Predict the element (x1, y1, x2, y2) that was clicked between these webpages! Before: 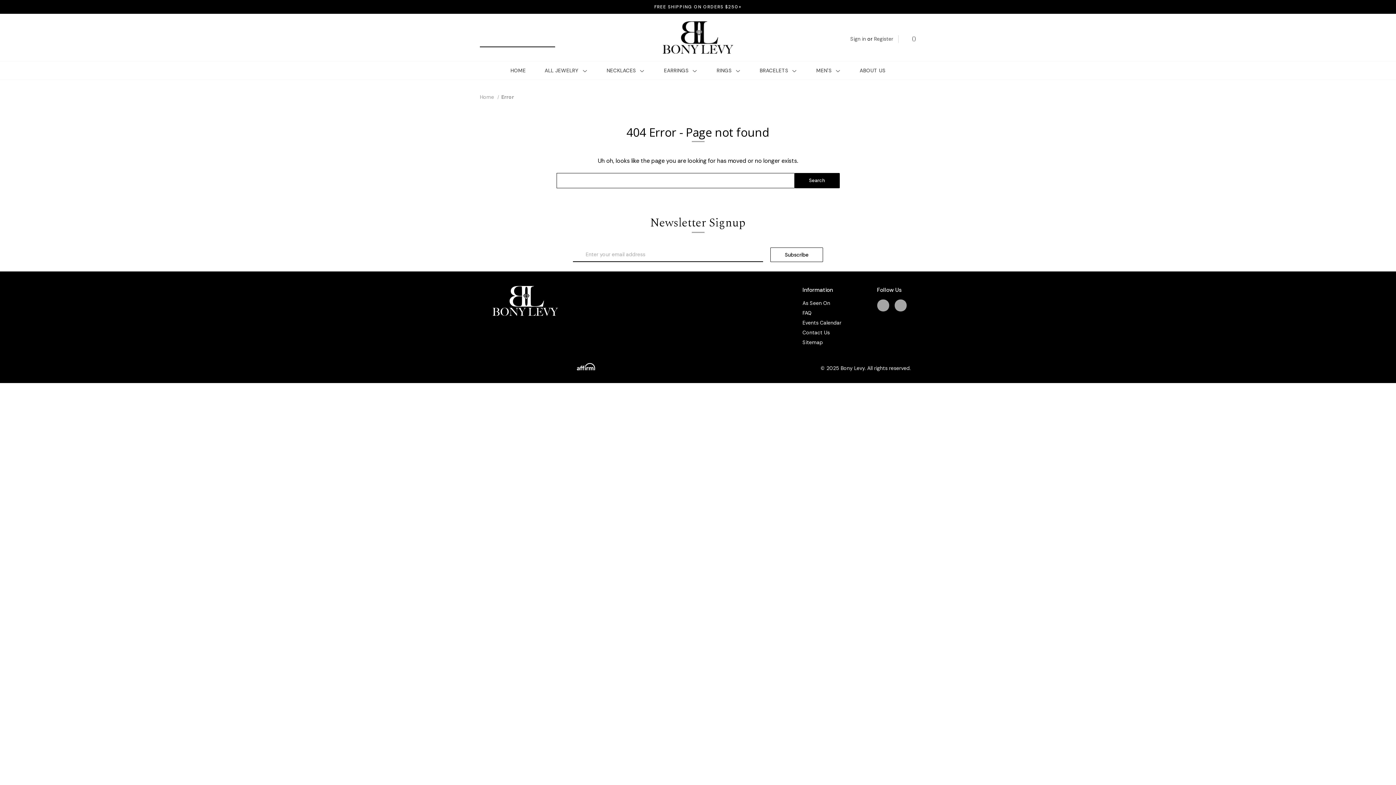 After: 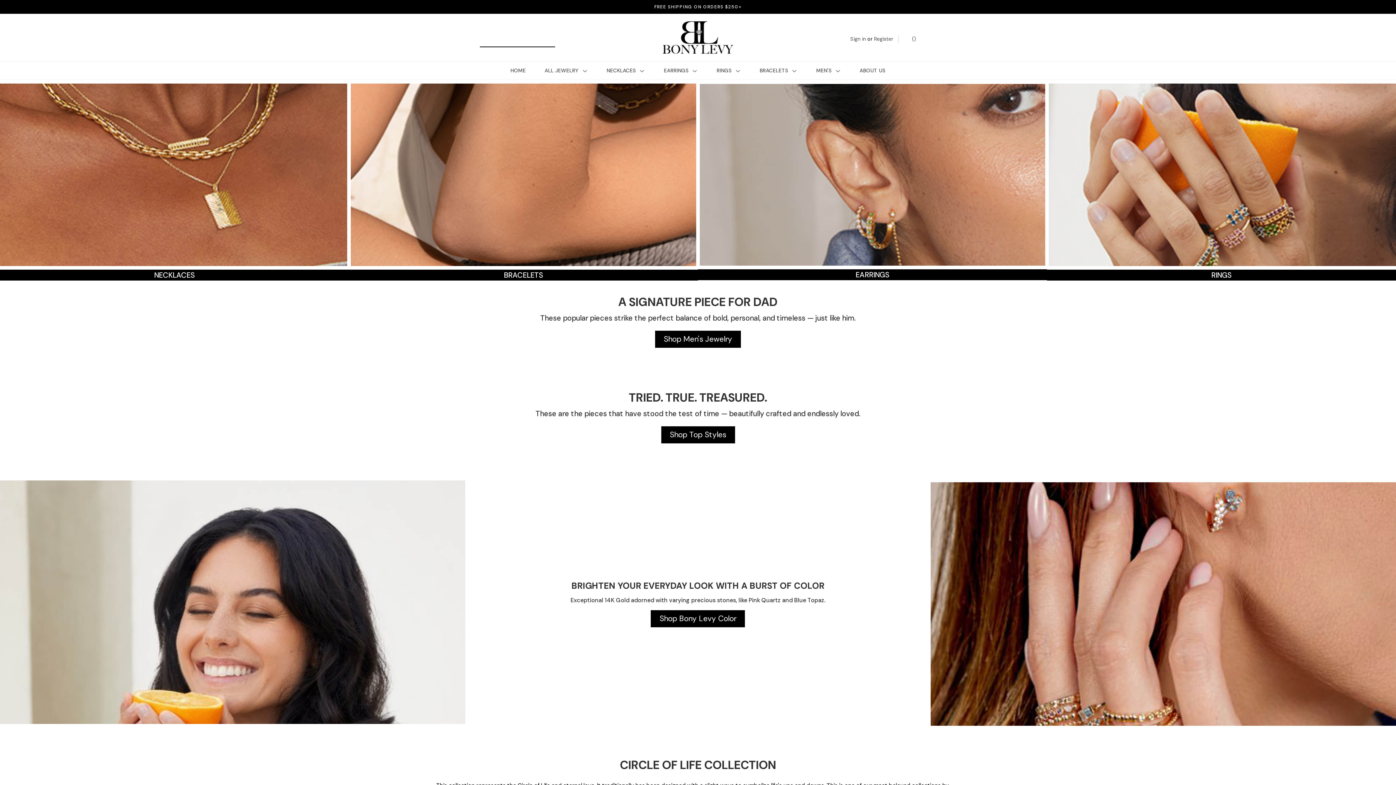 Action: bbox: (662, 21, 733, 53)